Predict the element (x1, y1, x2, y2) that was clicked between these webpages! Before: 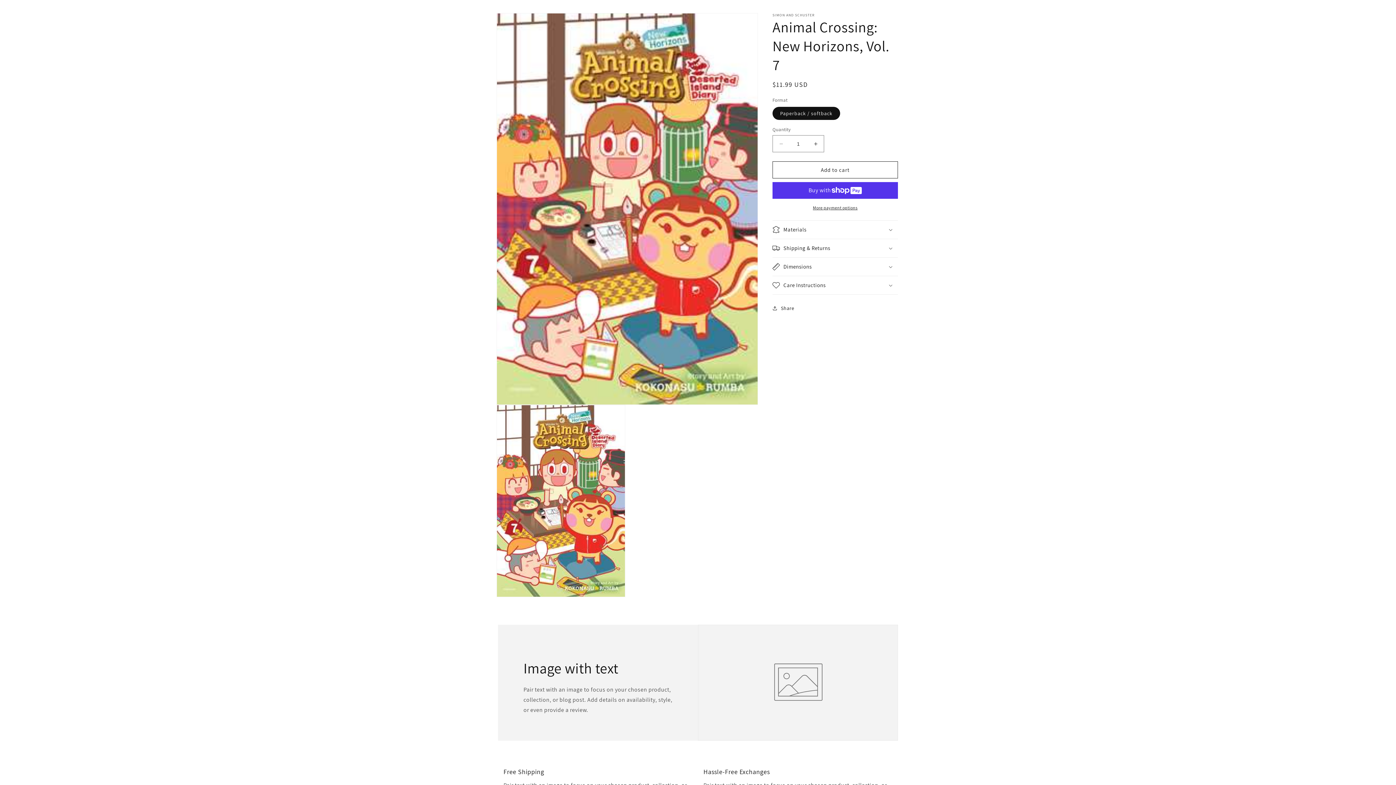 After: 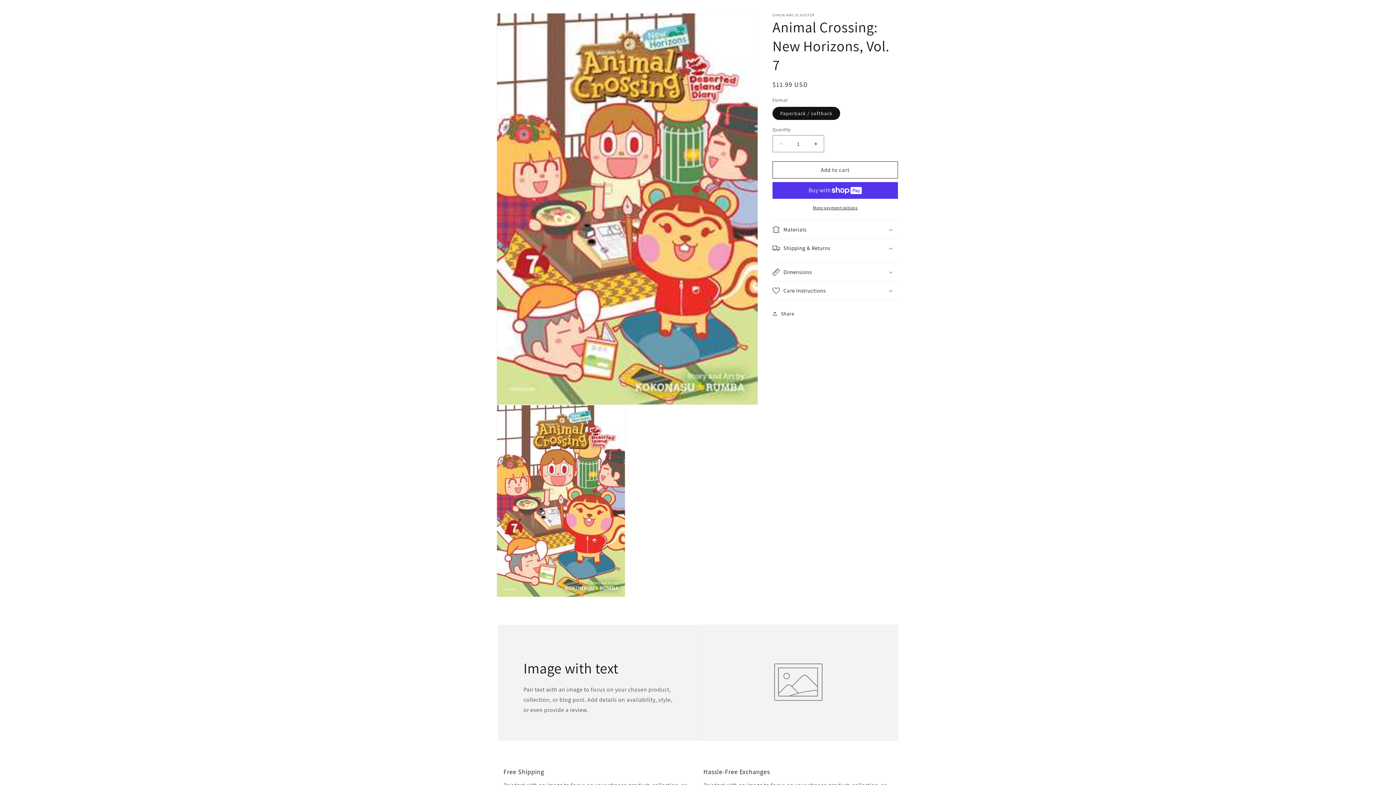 Action: label: Shipping & Returns bbox: (772, 239, 898, 257)